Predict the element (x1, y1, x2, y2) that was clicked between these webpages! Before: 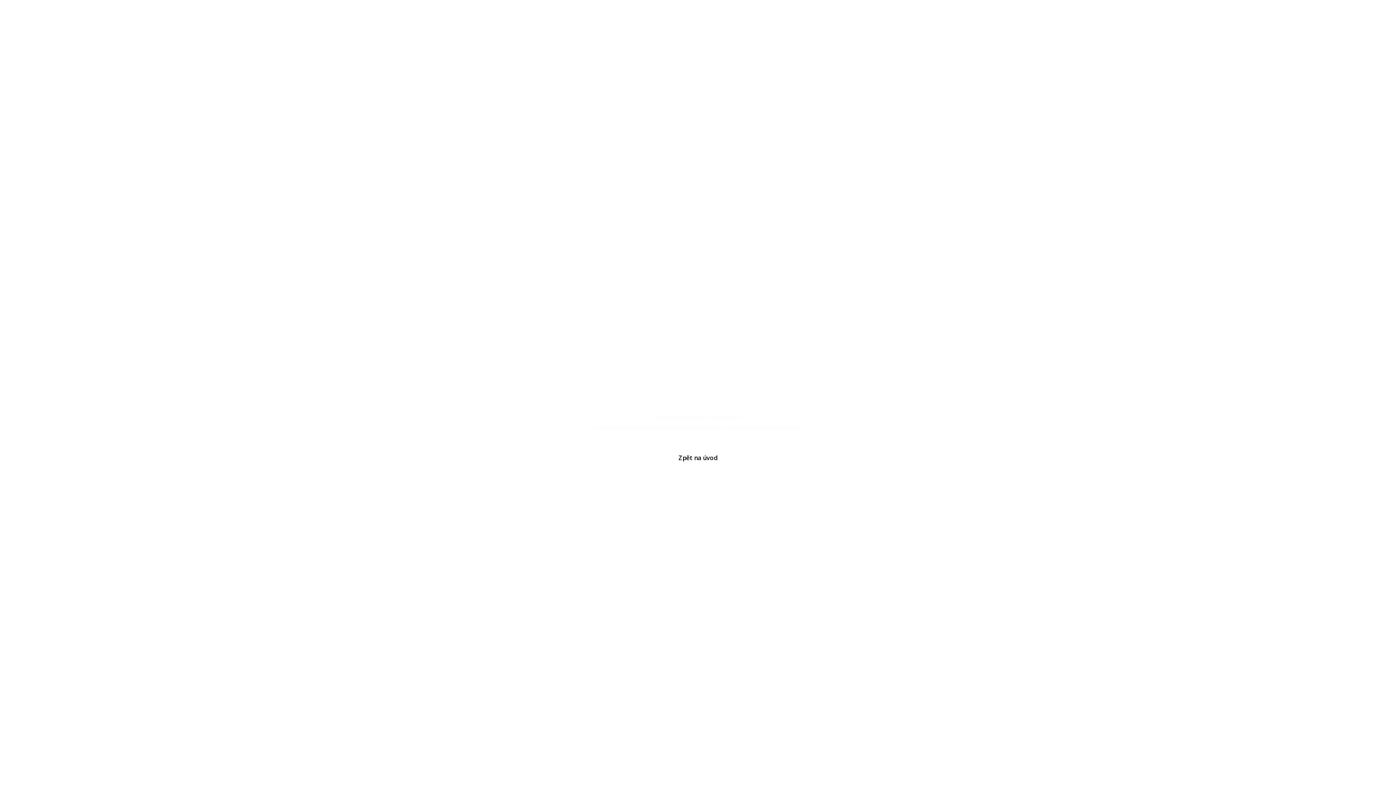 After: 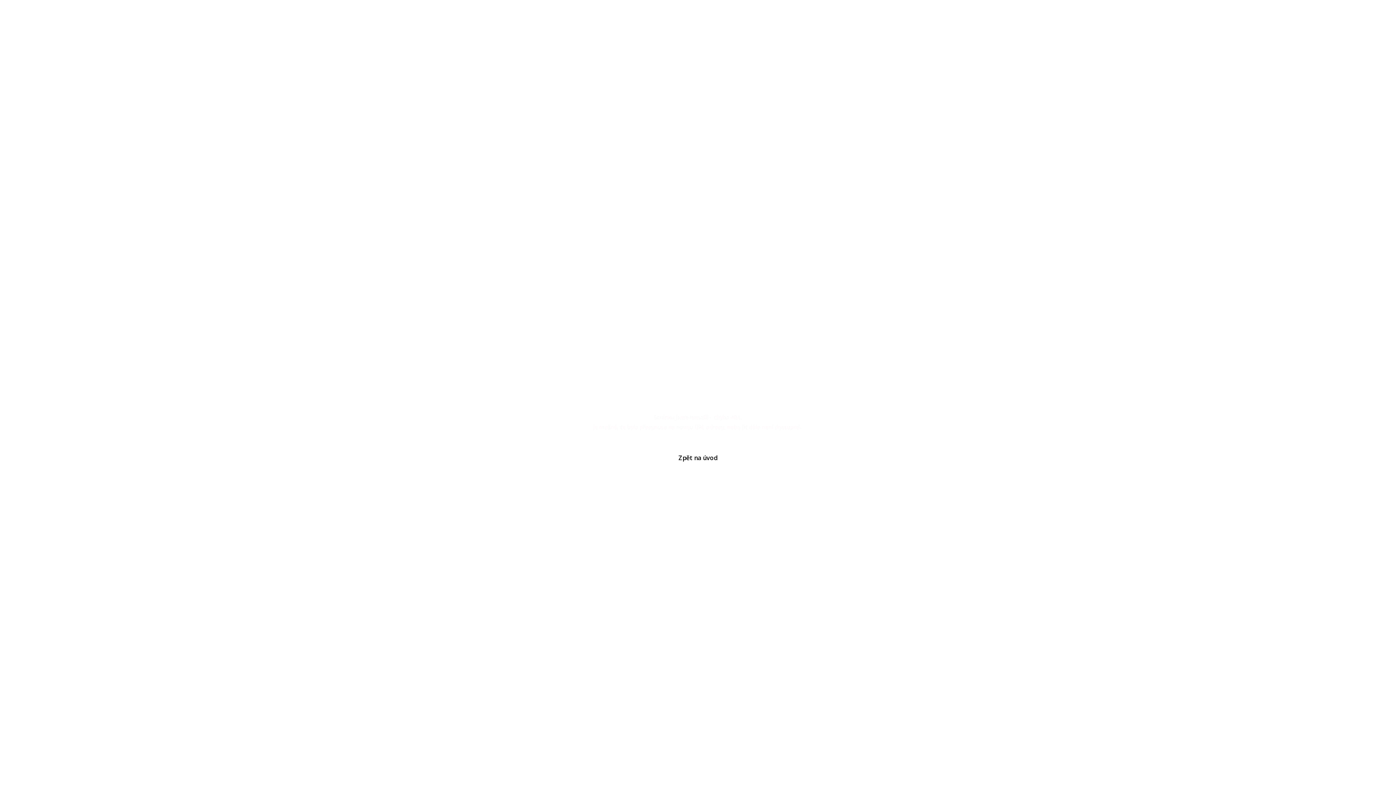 Action: bbox: (12, 7, 66, 21)